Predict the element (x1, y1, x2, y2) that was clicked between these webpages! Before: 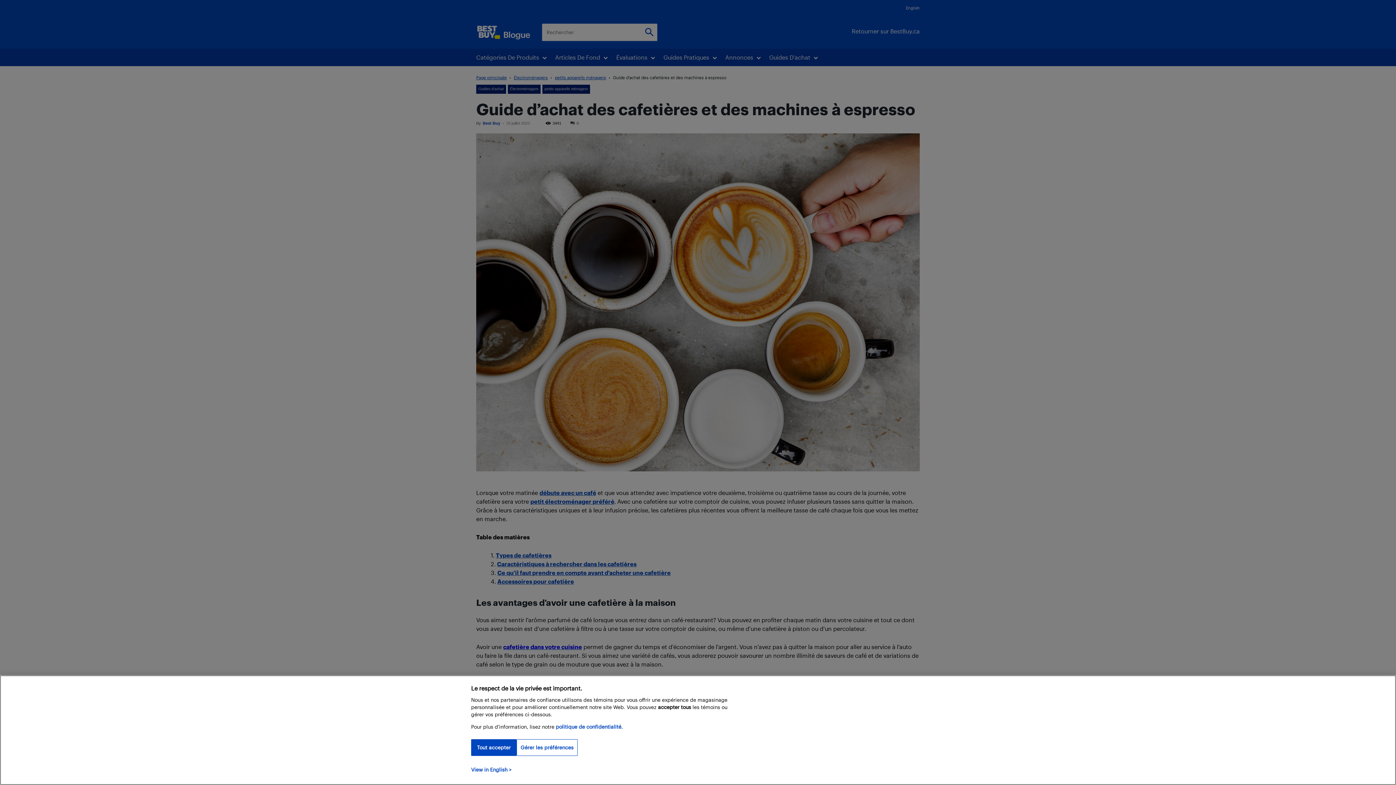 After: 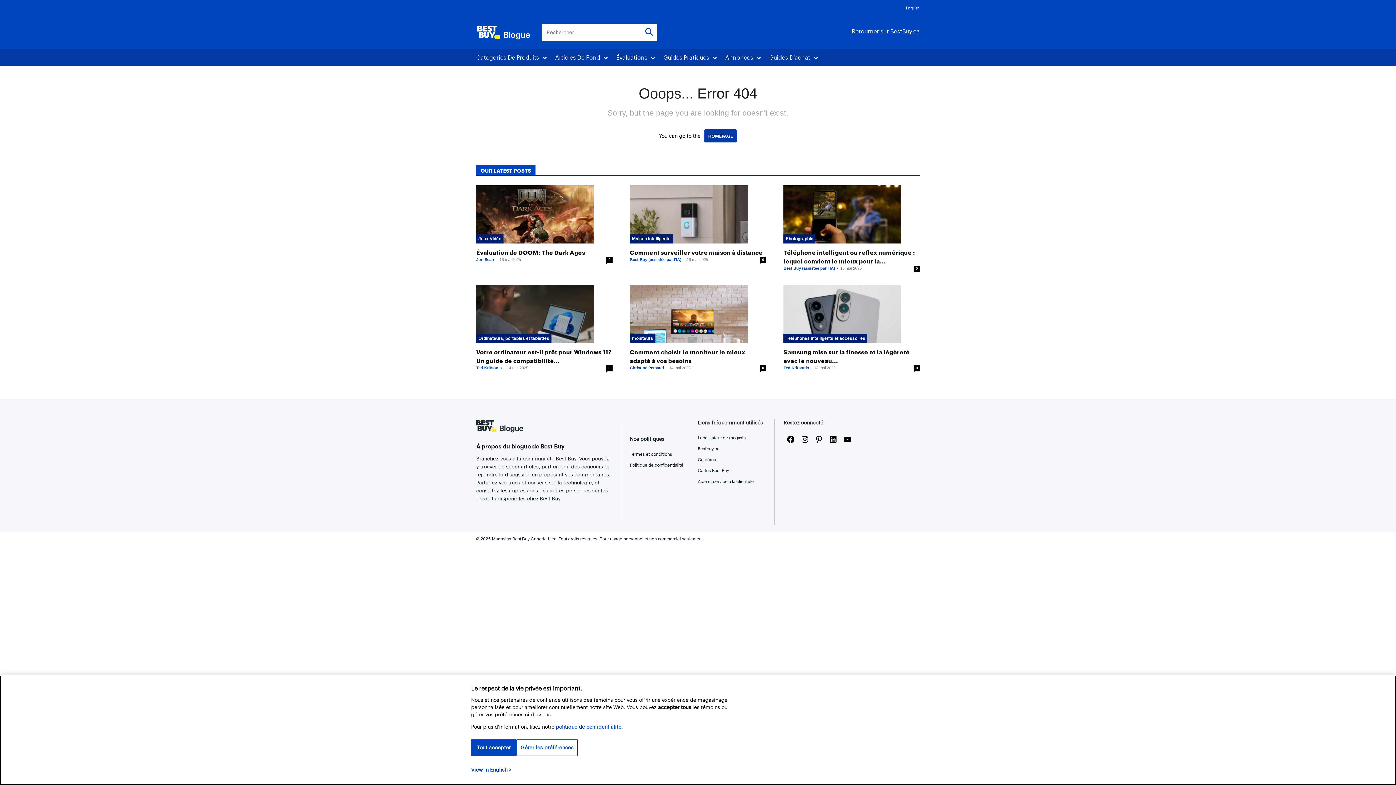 Action: label: politique de confidentialité bbox: (471, 766, 511, 773)